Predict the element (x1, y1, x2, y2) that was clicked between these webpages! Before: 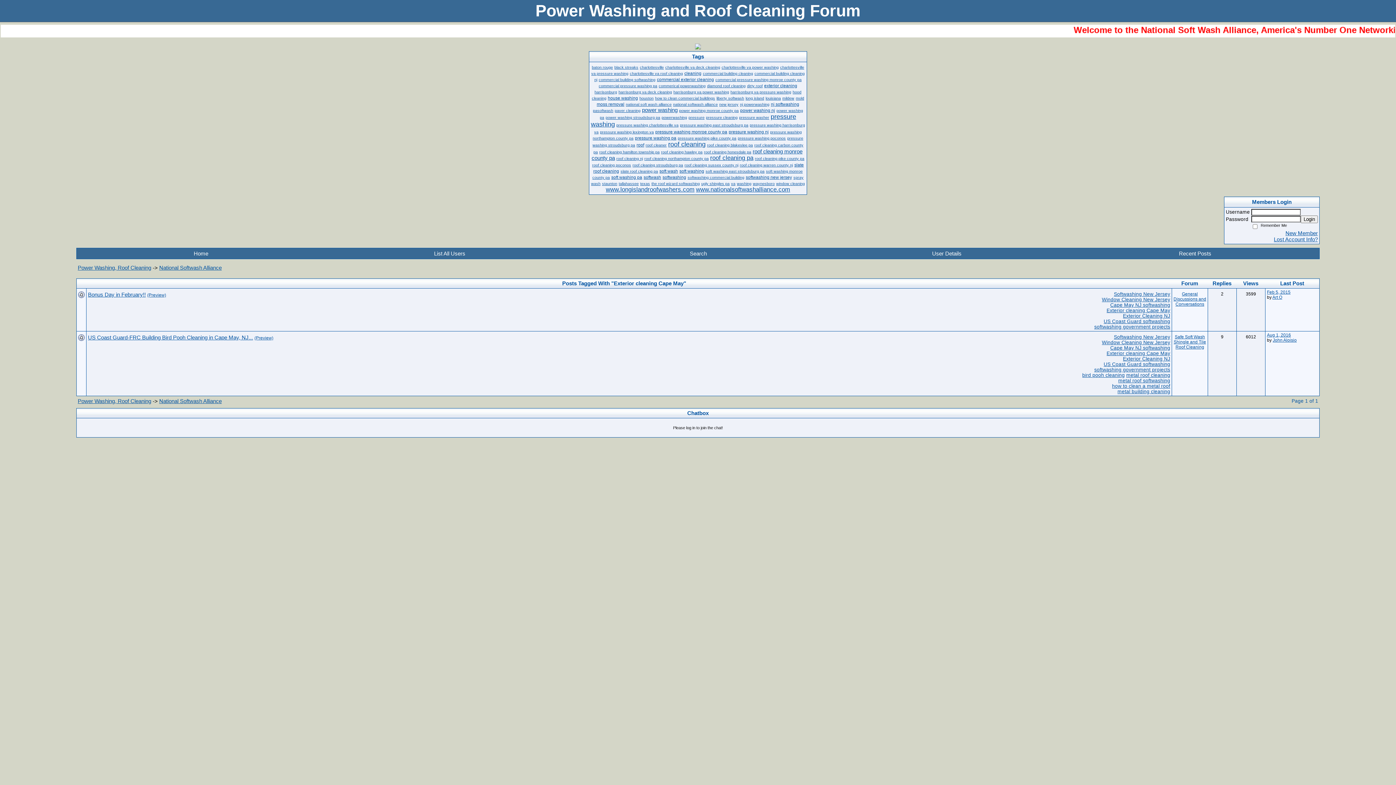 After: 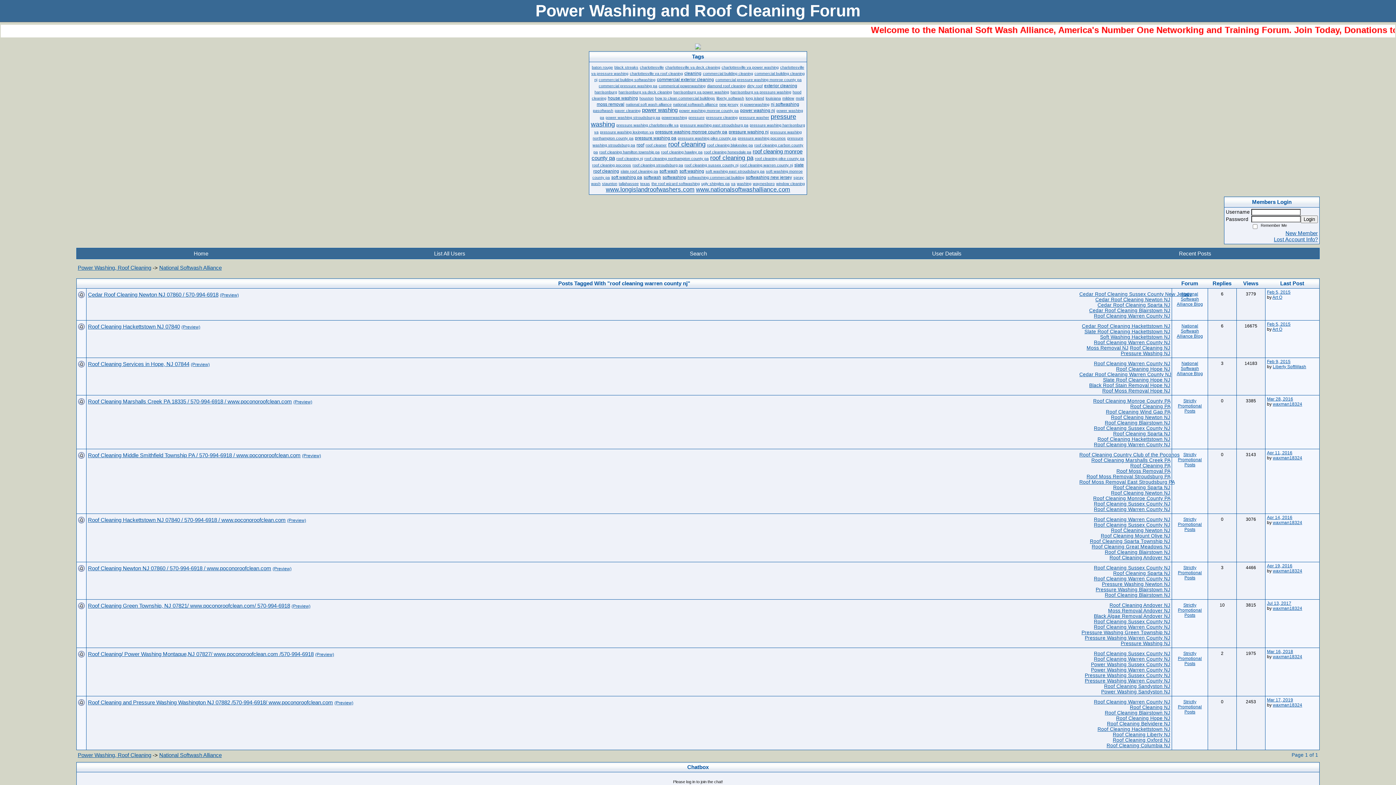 Action: bbox: (740, 162, 793, 167) label: roof cleaning warren county nj